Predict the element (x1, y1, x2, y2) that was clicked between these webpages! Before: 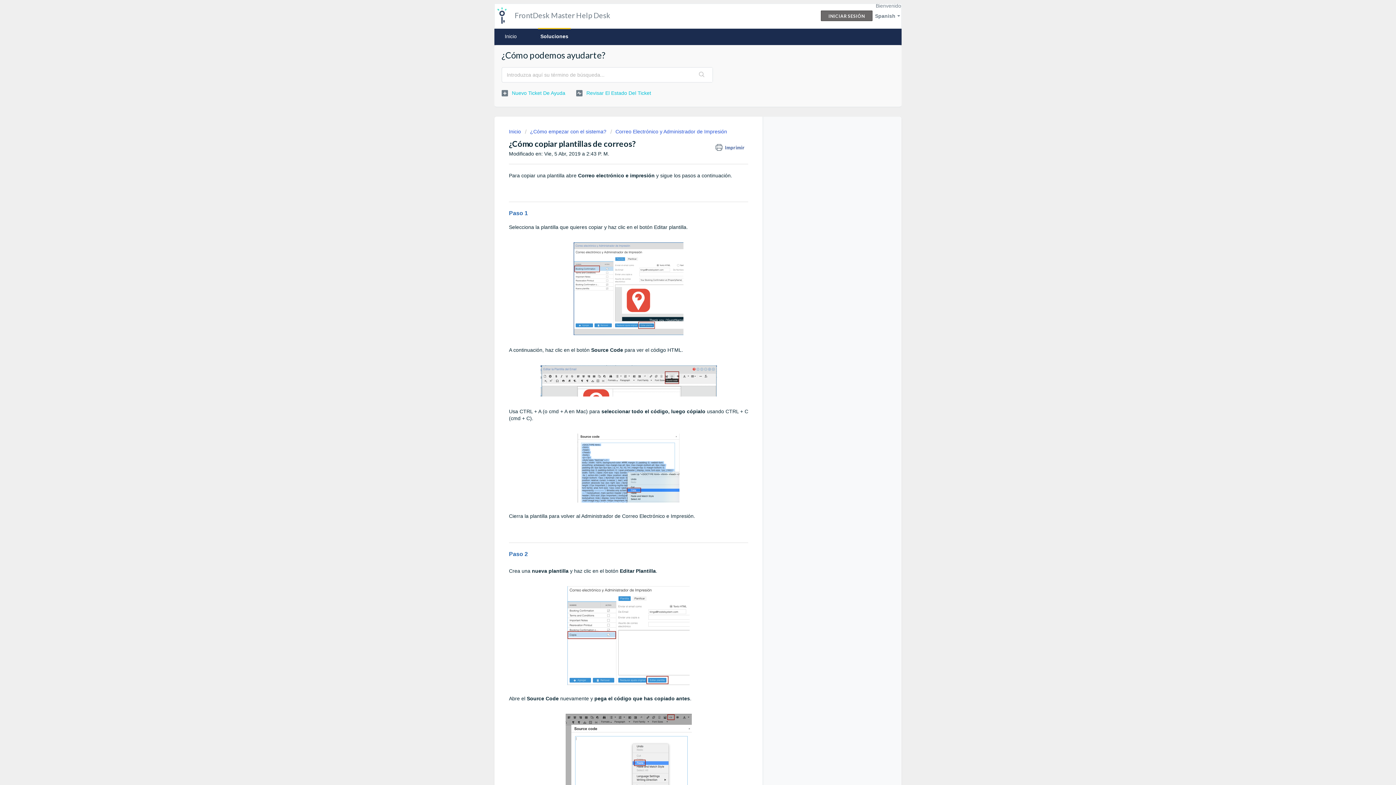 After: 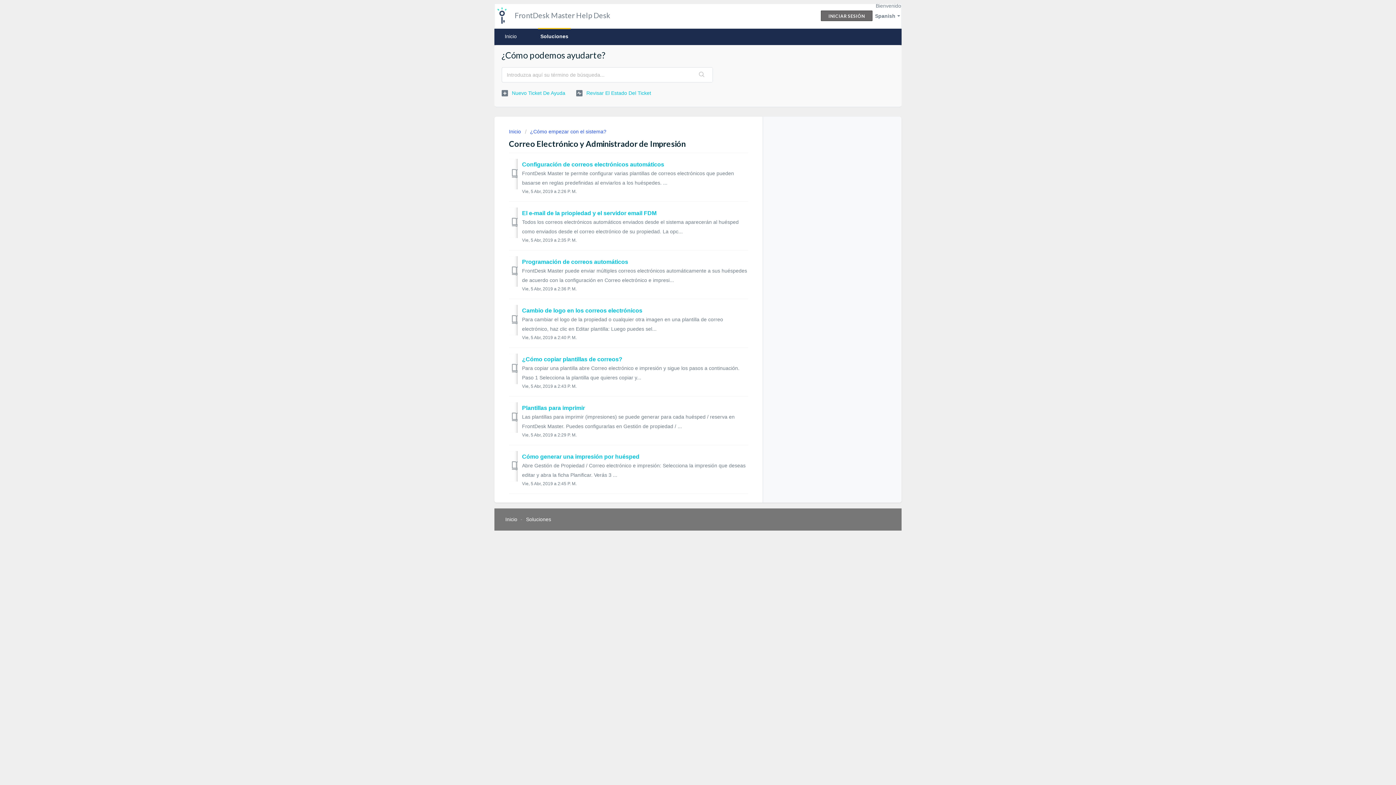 Action: label: Correo Electrónico y Administrador de Impresión bbox: (610, 128, 727, 134)